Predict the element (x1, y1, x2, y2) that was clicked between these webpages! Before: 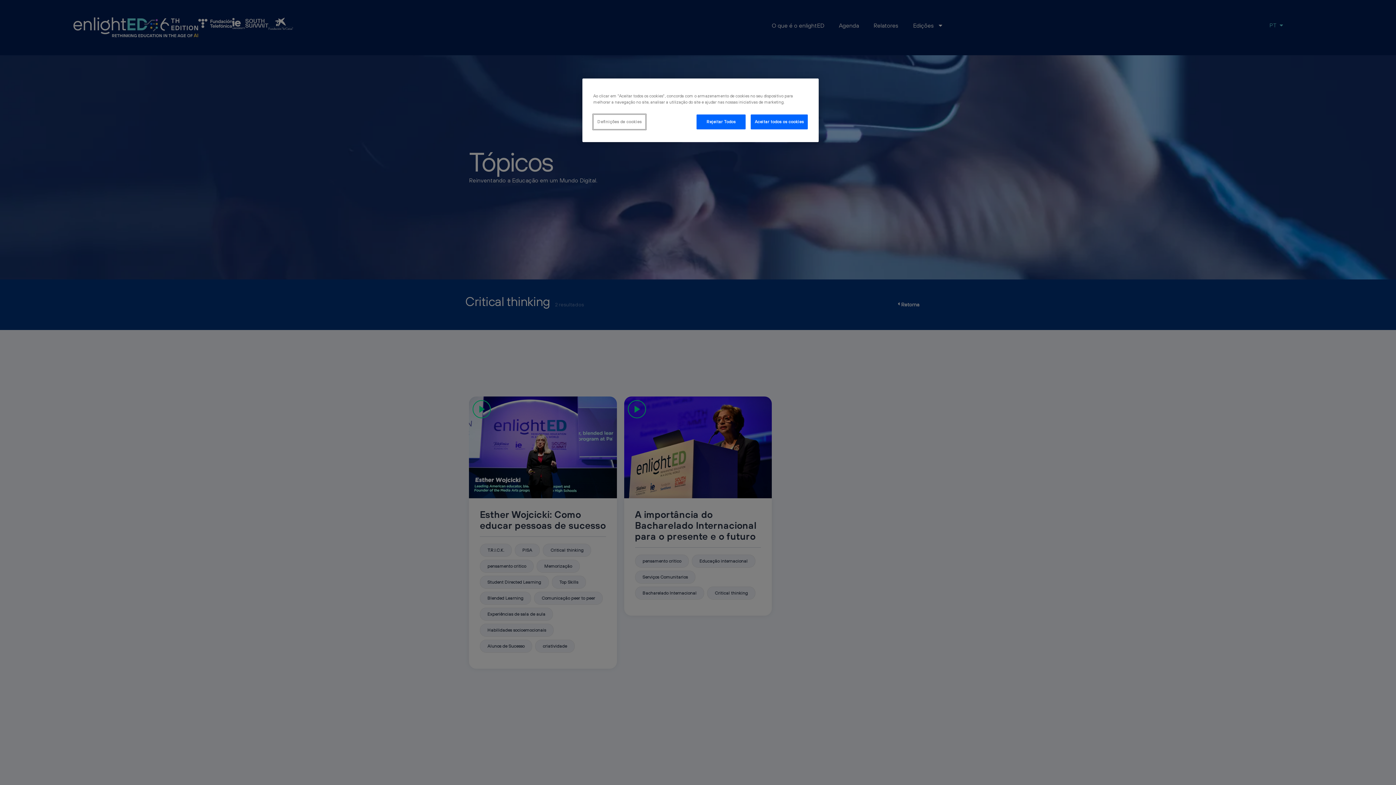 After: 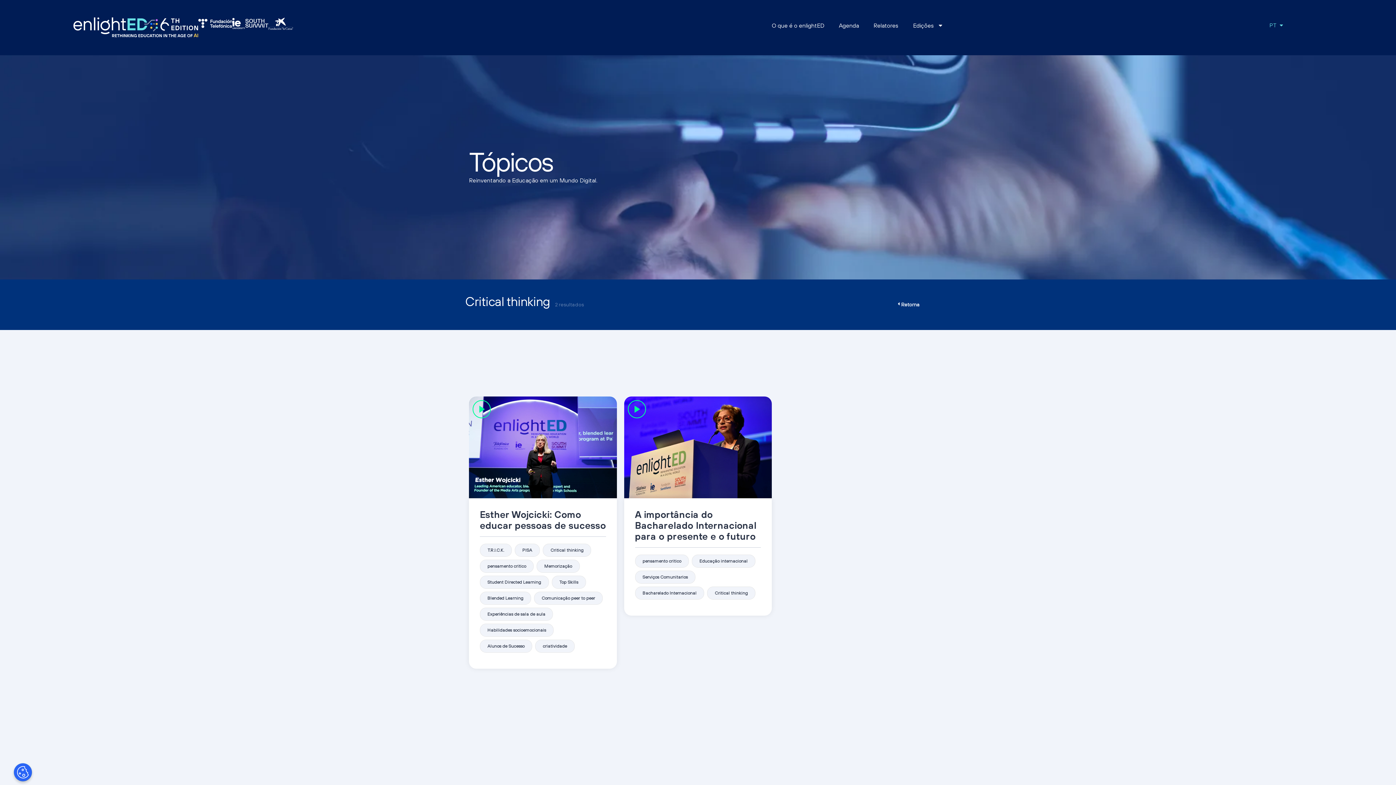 Action: bbox: (751, 114, 808, 129) label: Aceitar todos os cookies